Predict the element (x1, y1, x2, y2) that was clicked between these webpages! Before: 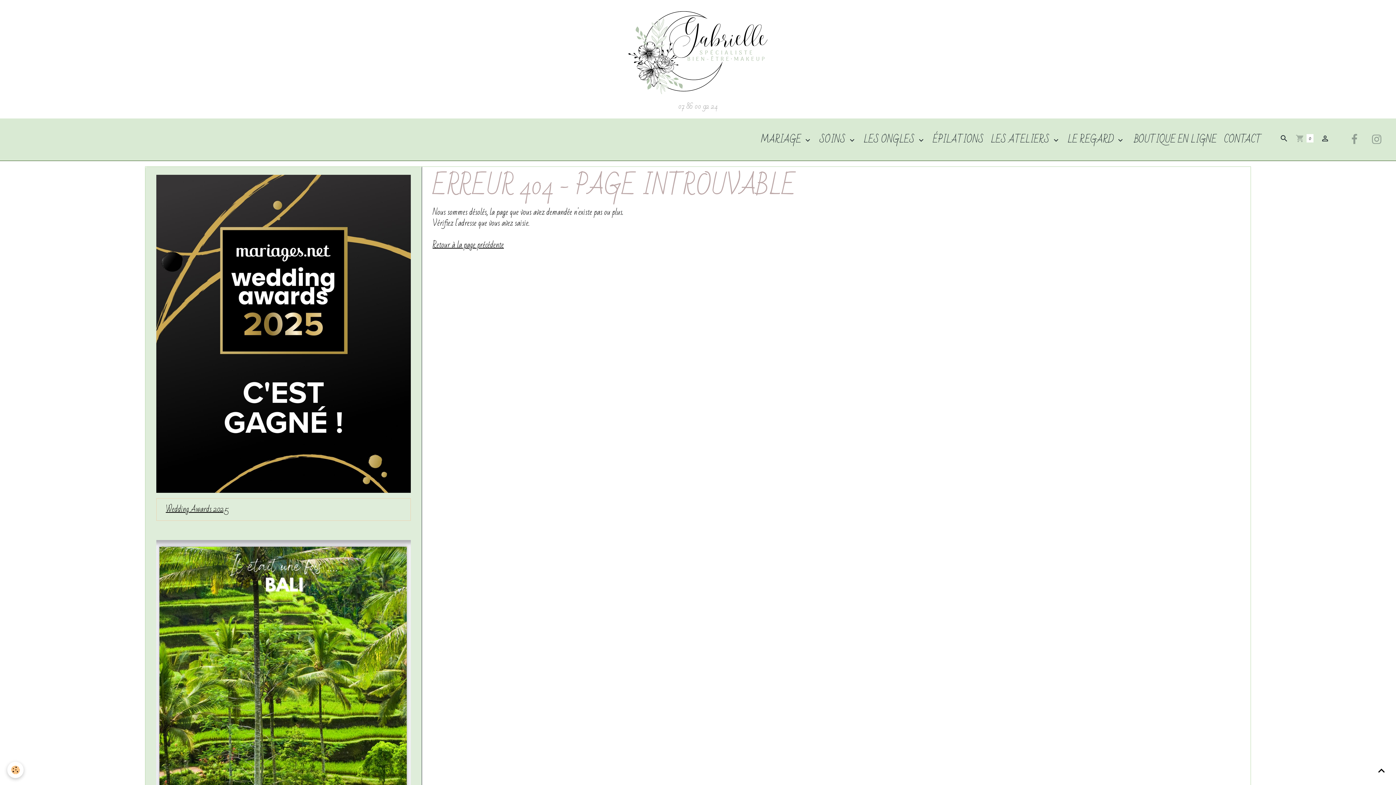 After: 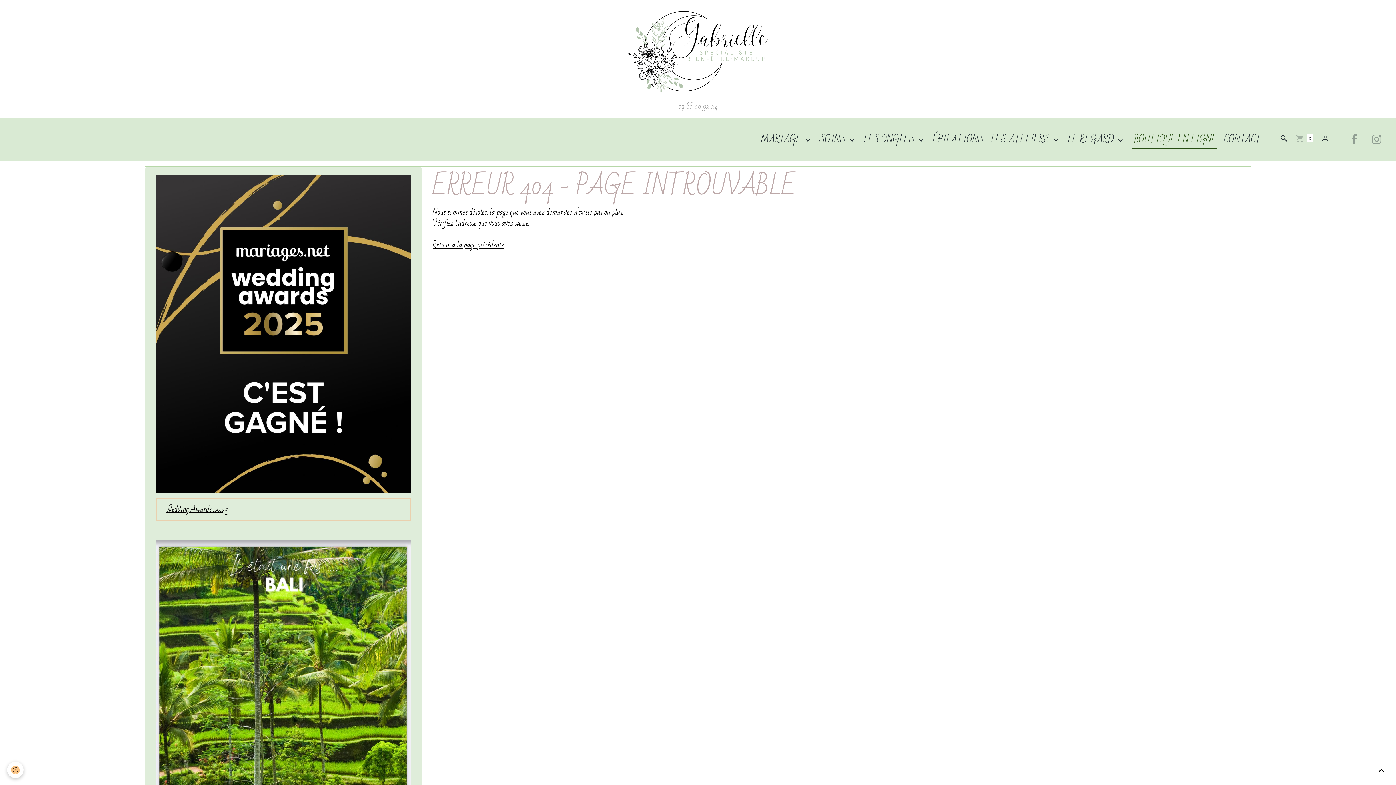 Action: bbox: (1128, 129, 1220, 149) label:  BOUTIQUE EN LIGNE